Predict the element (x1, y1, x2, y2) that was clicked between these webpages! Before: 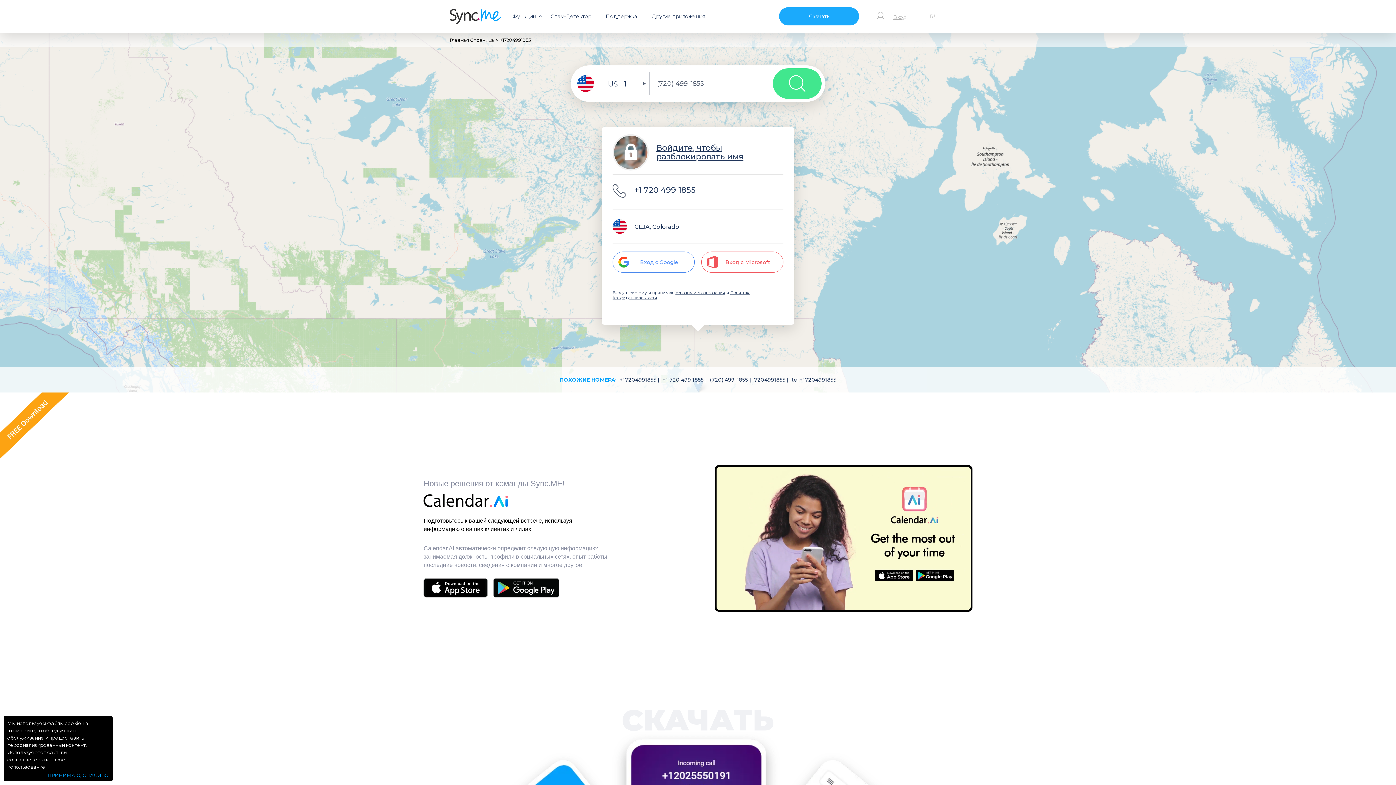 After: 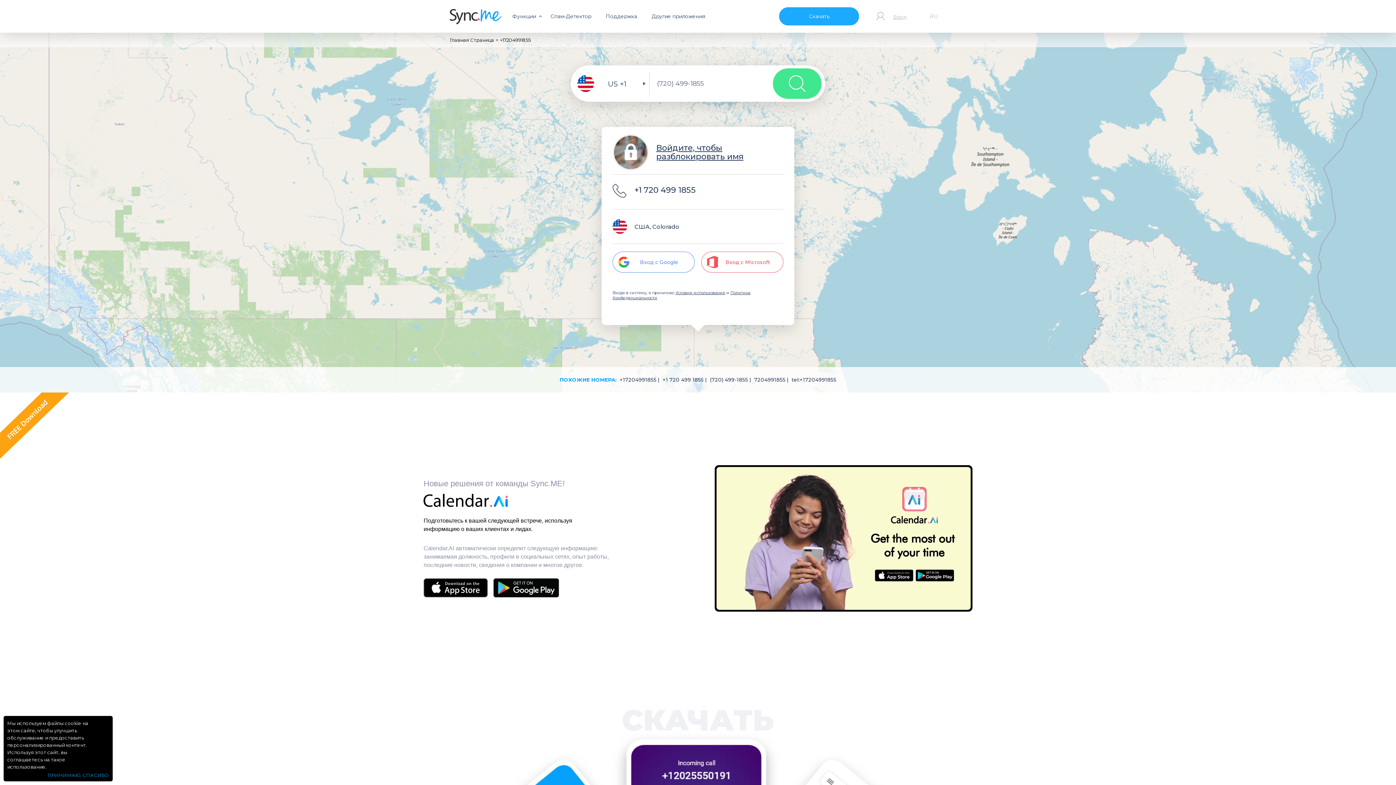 Action: bbox: (493, 578, 559, 597)